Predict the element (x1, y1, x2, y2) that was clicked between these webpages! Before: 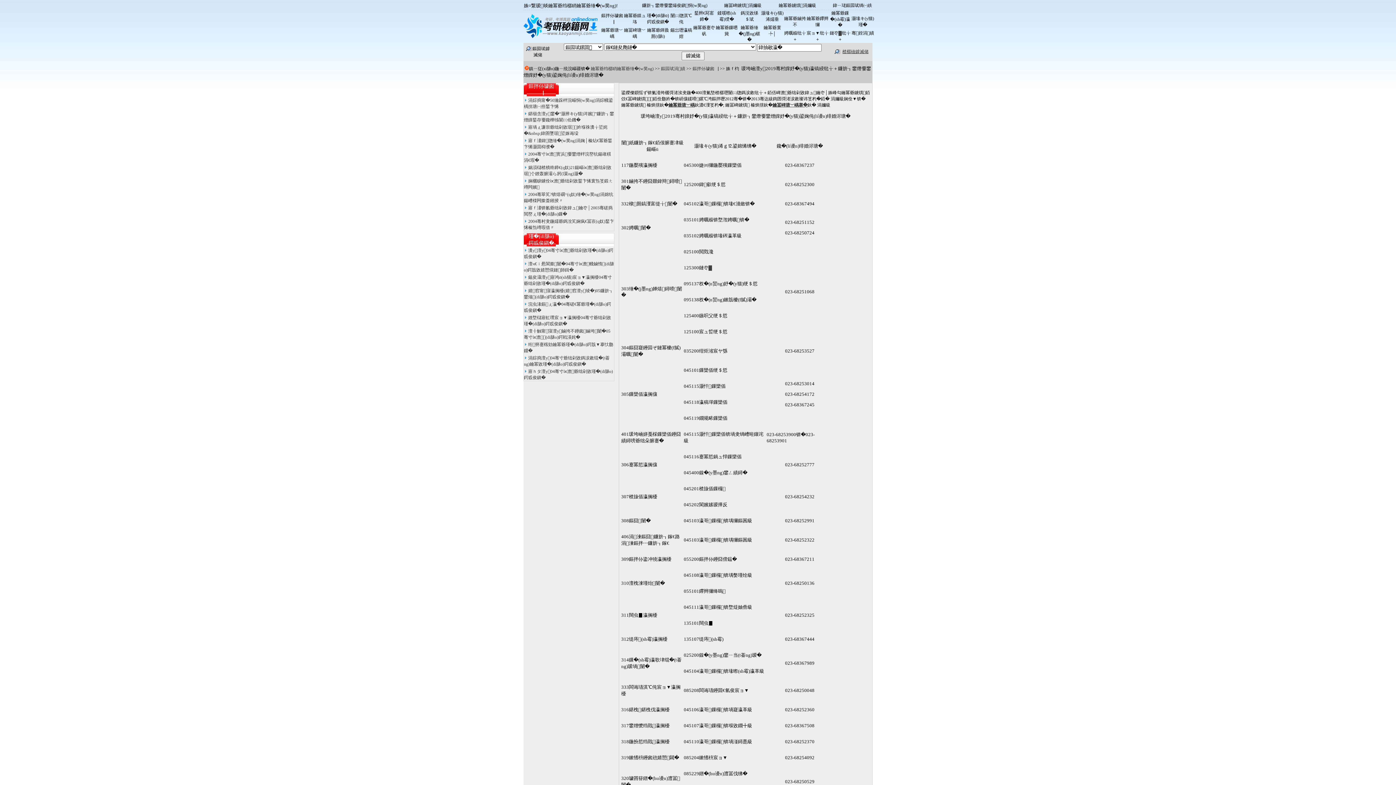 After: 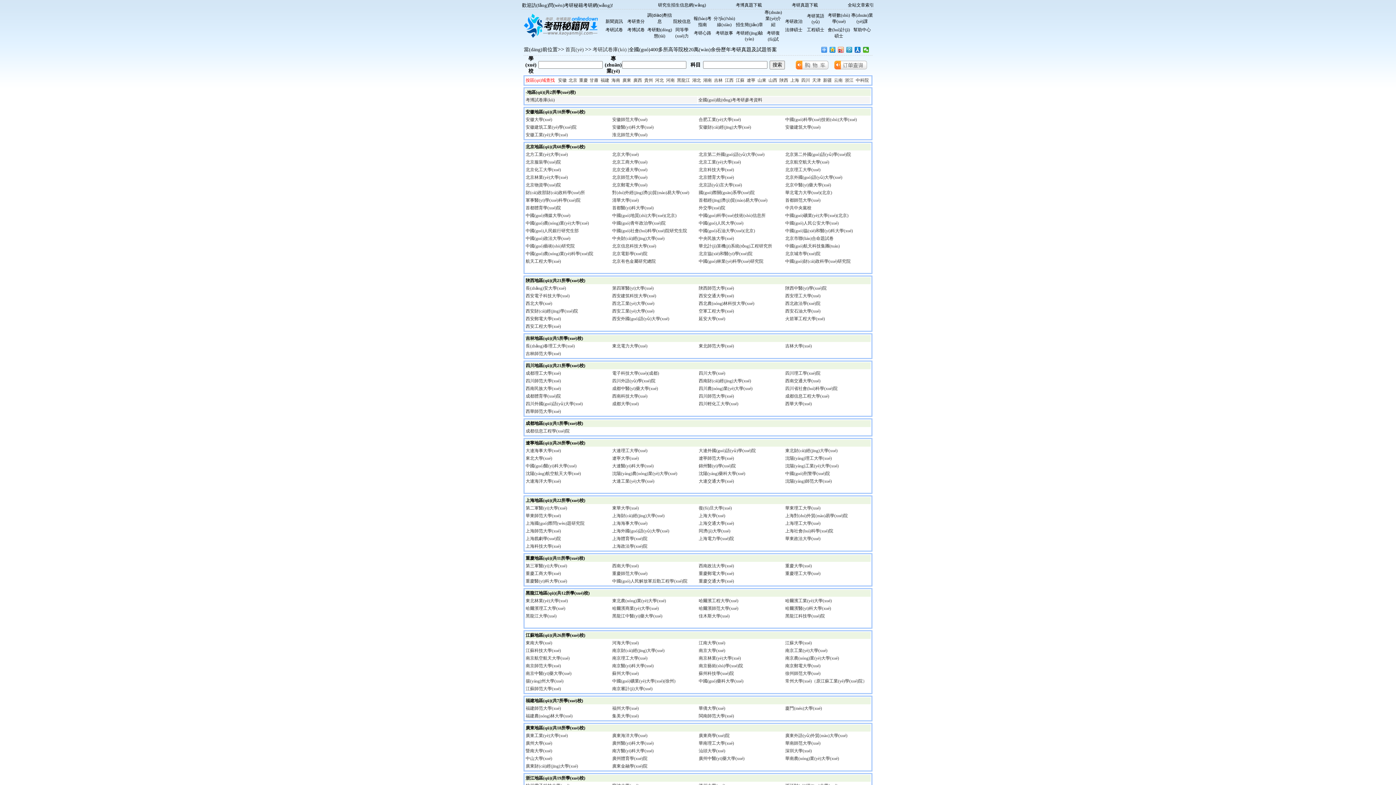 Action: bbox: (668, 102, 694, 107) label: 鑰冪爺瑭﹀嵎